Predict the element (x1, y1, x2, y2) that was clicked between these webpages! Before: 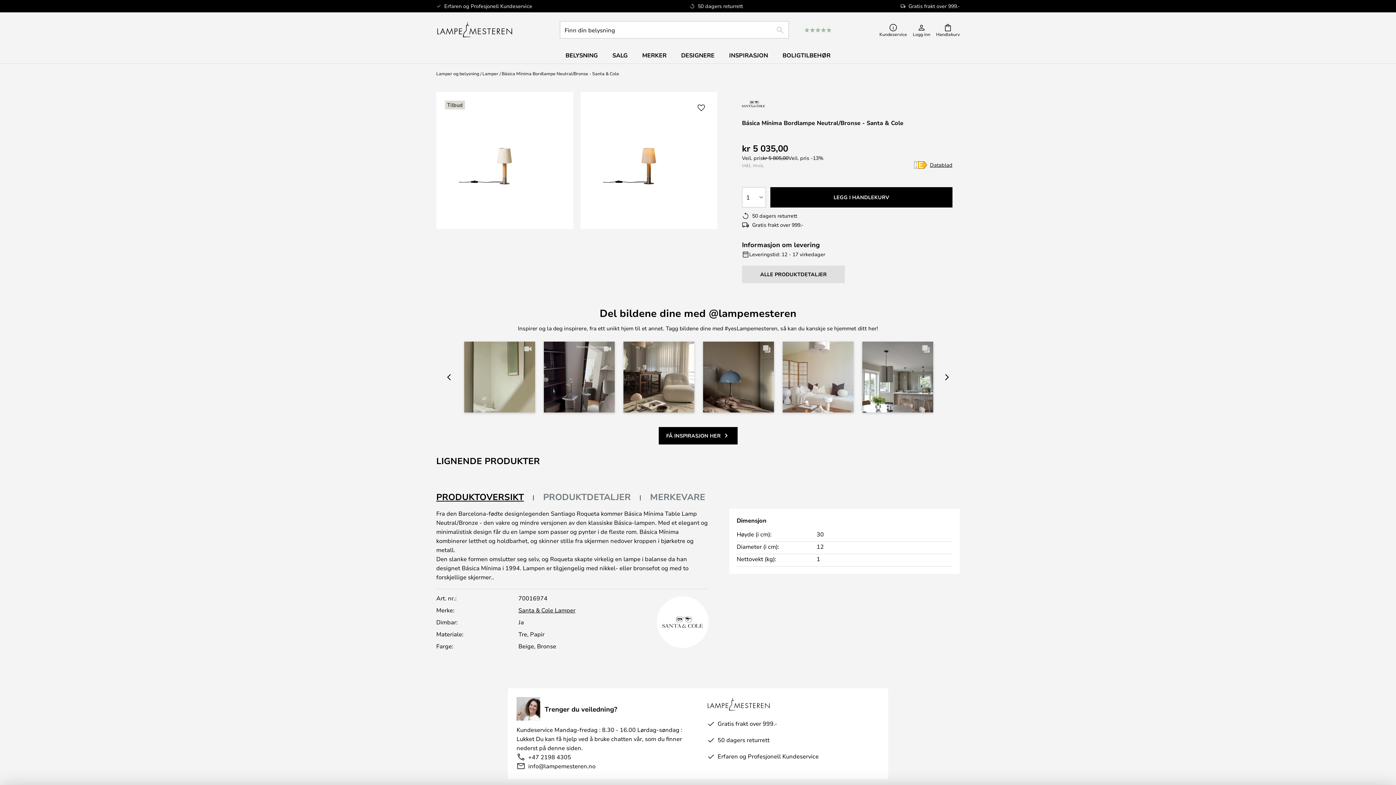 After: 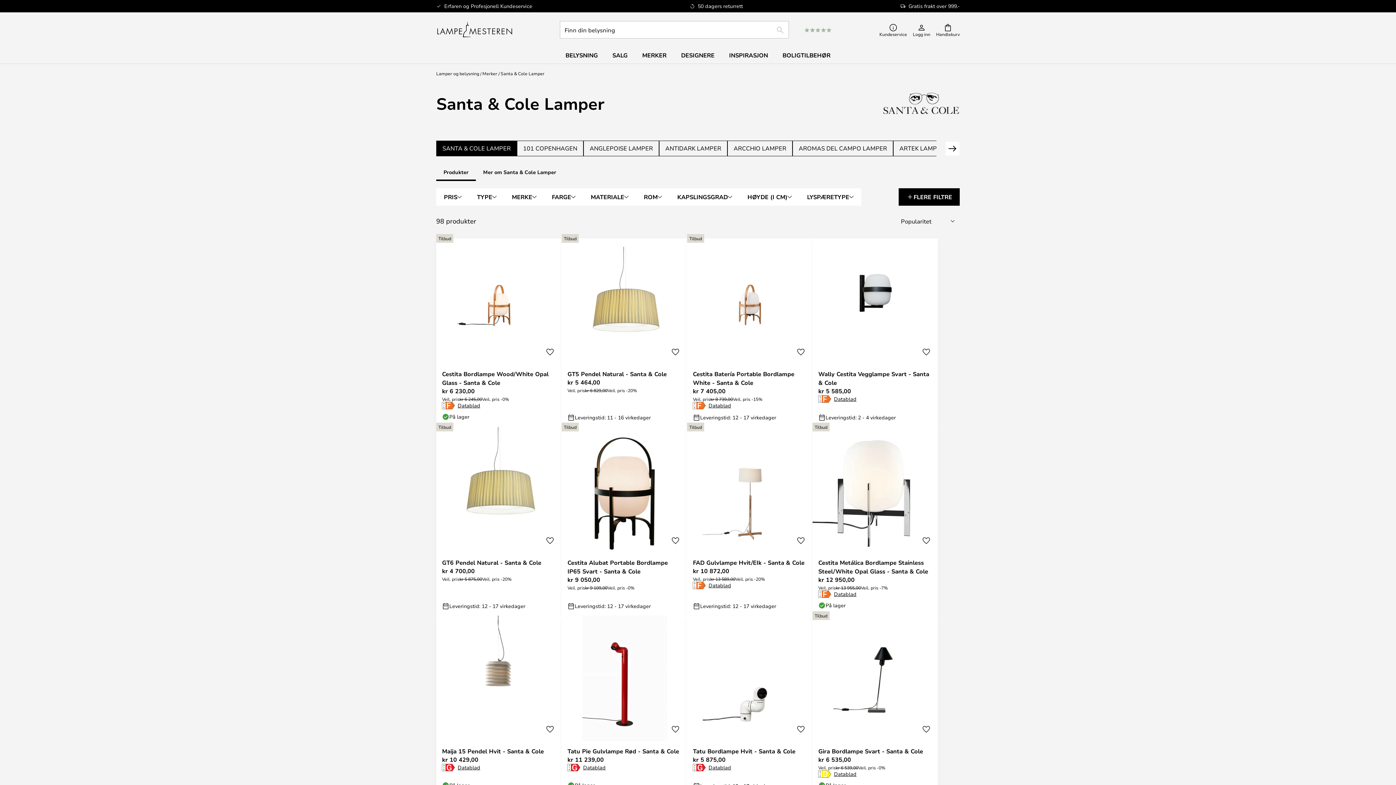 Action: bbox: (657, 596, 708, 648)